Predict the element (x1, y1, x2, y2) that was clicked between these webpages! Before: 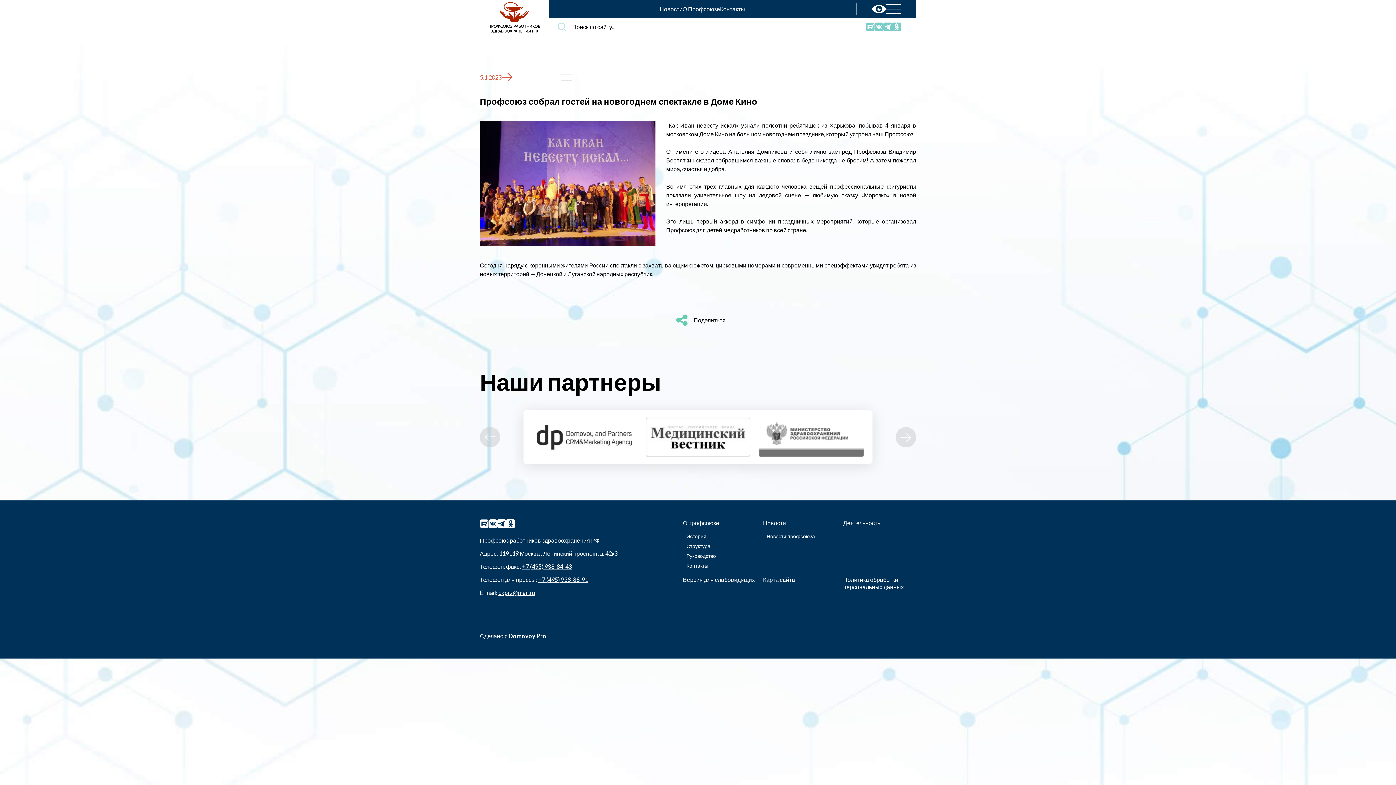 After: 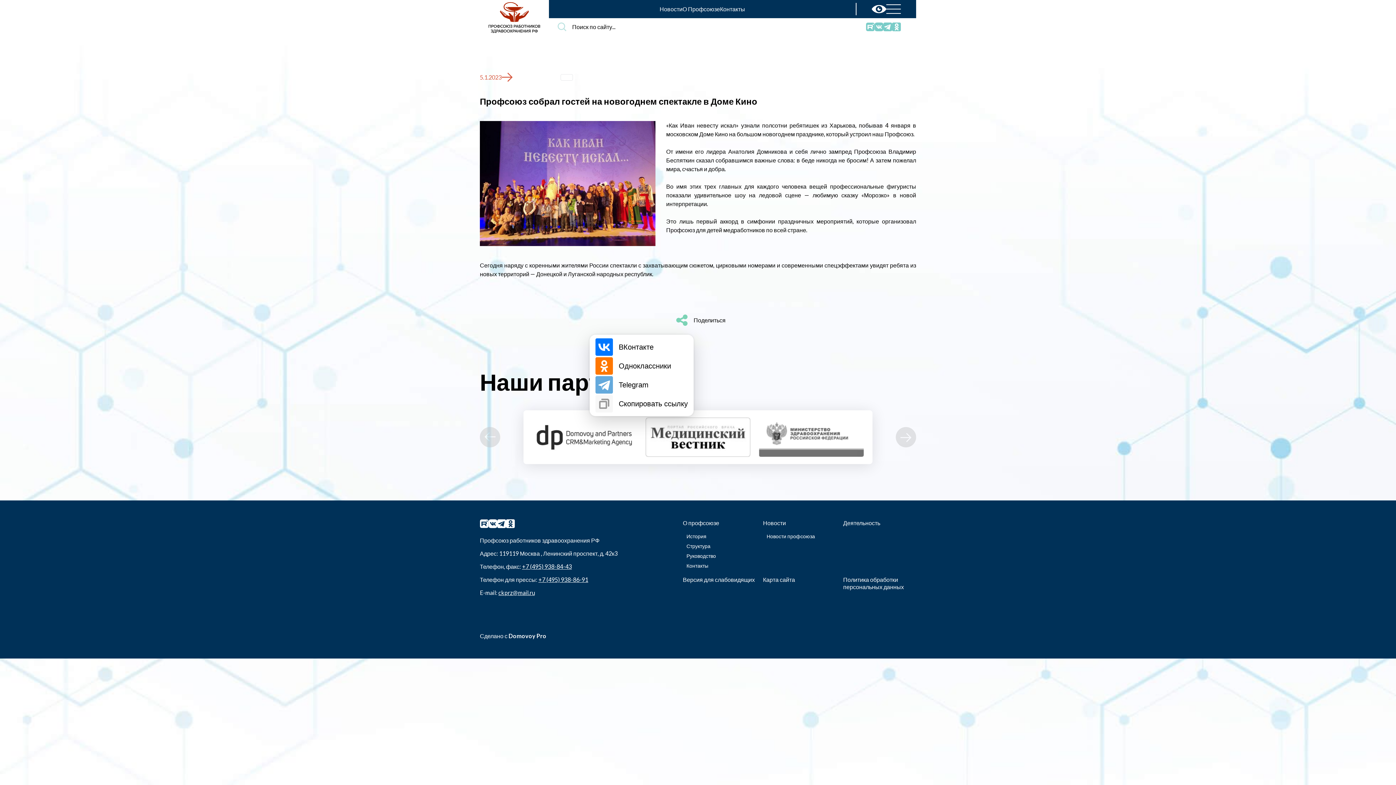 Action: bbox: (670, 308, 693, 332)